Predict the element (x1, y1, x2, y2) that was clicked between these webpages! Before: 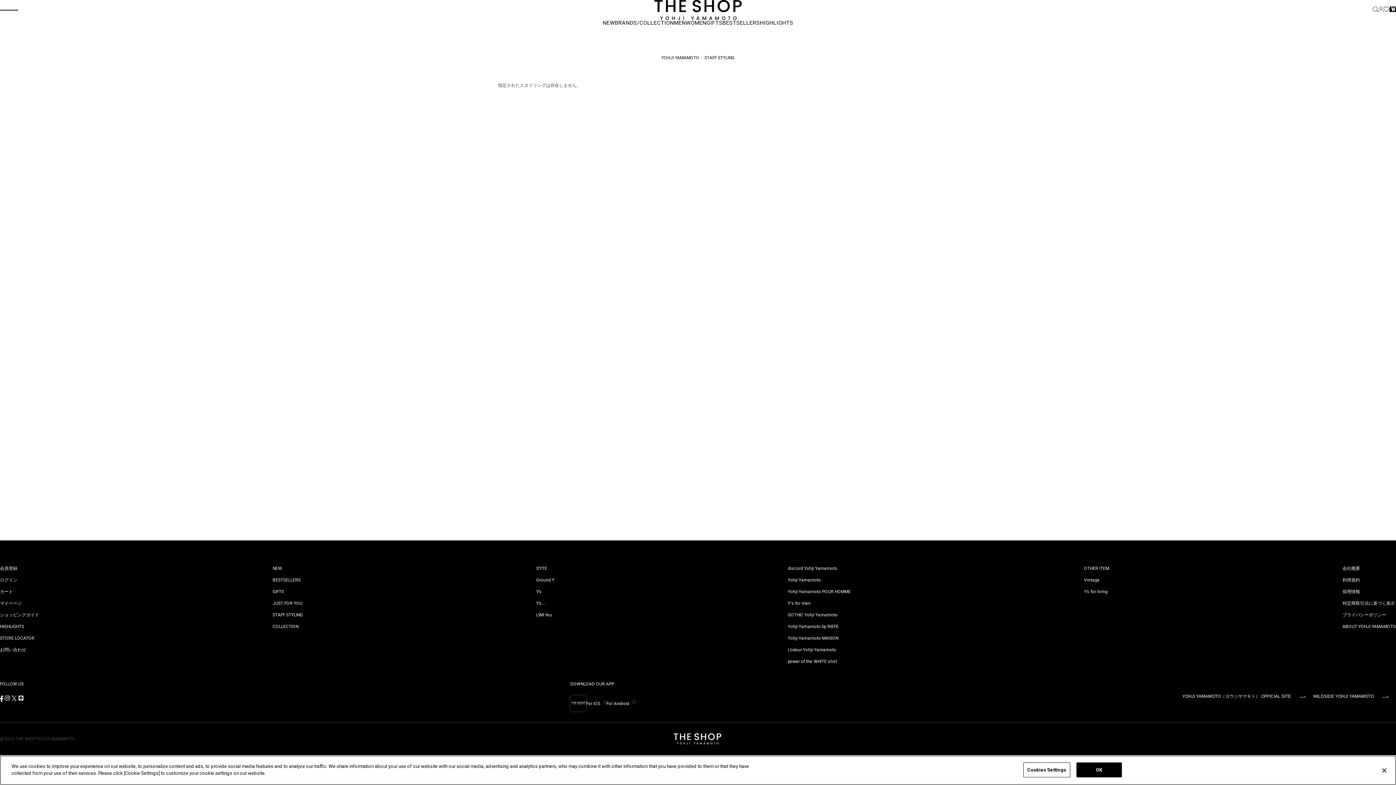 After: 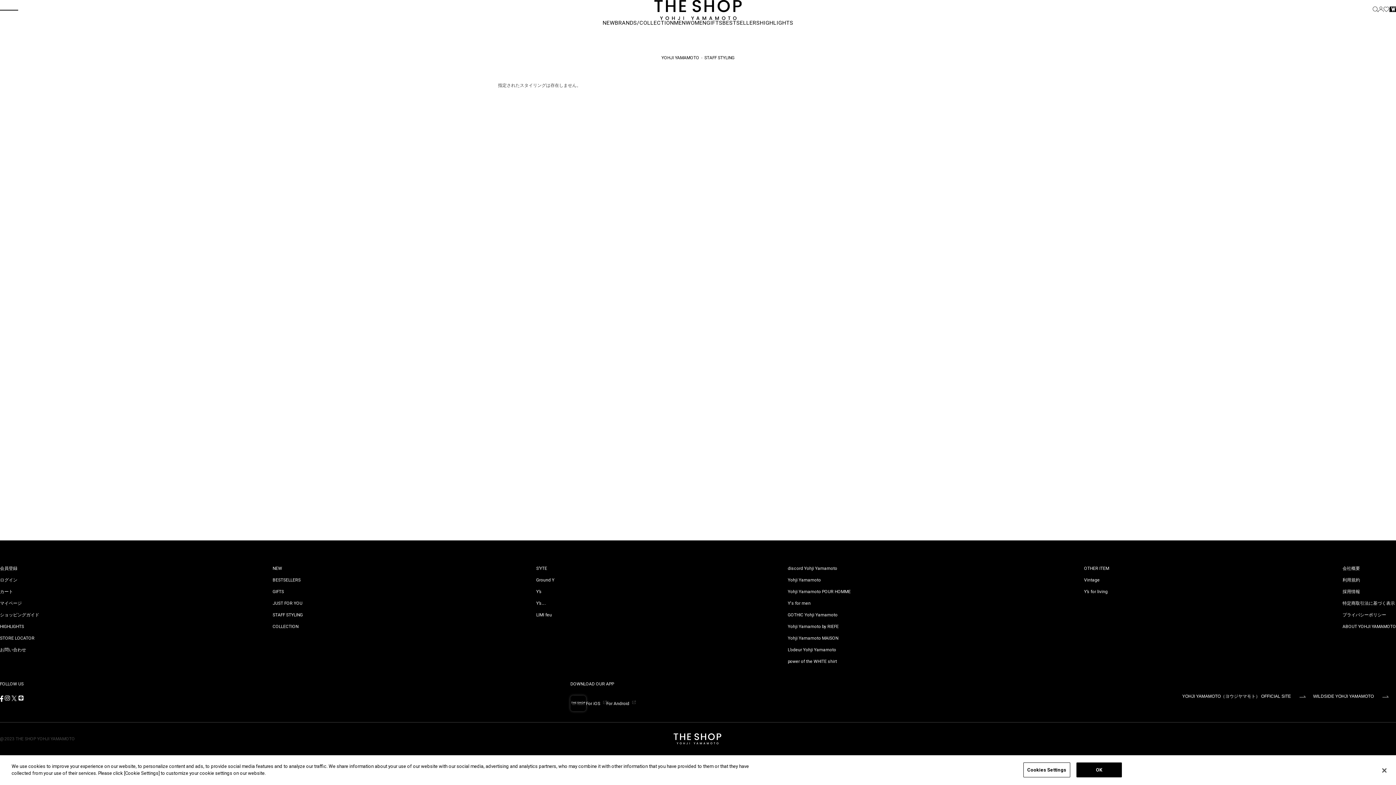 Action: label: STORE LOCATOR bbox: (0, 635, 39, 641)